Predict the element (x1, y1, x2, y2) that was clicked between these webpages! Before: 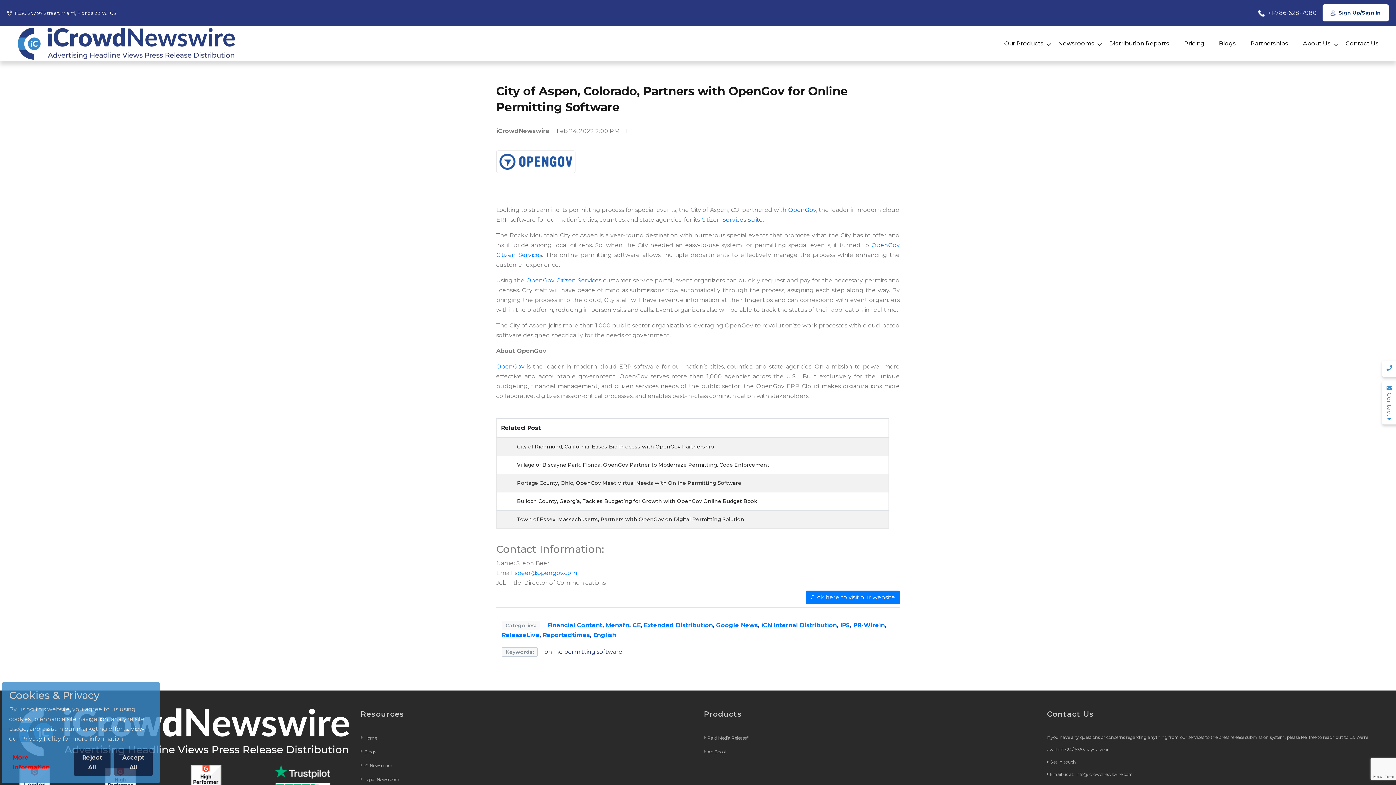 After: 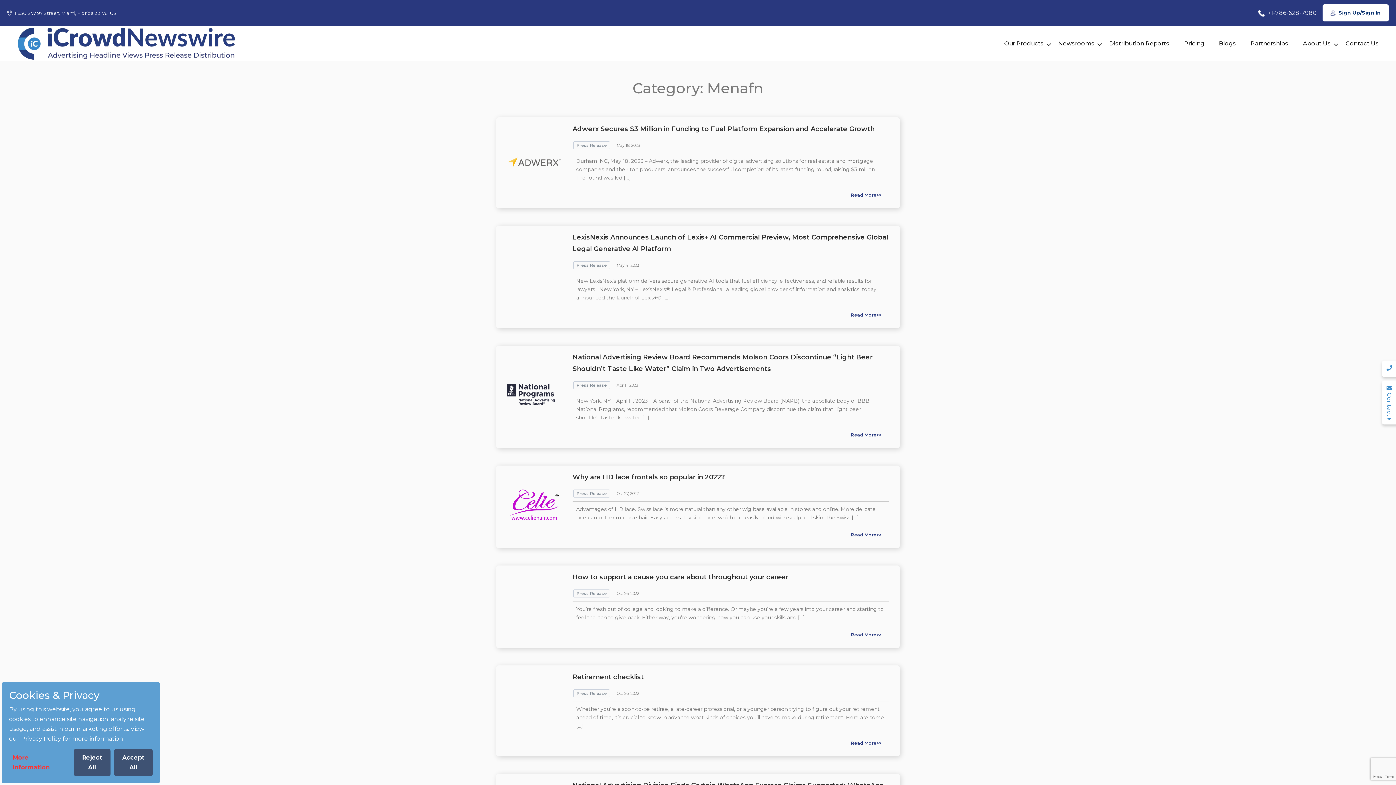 Action: label: Menafn bbox: (605, 622, 629, 628)